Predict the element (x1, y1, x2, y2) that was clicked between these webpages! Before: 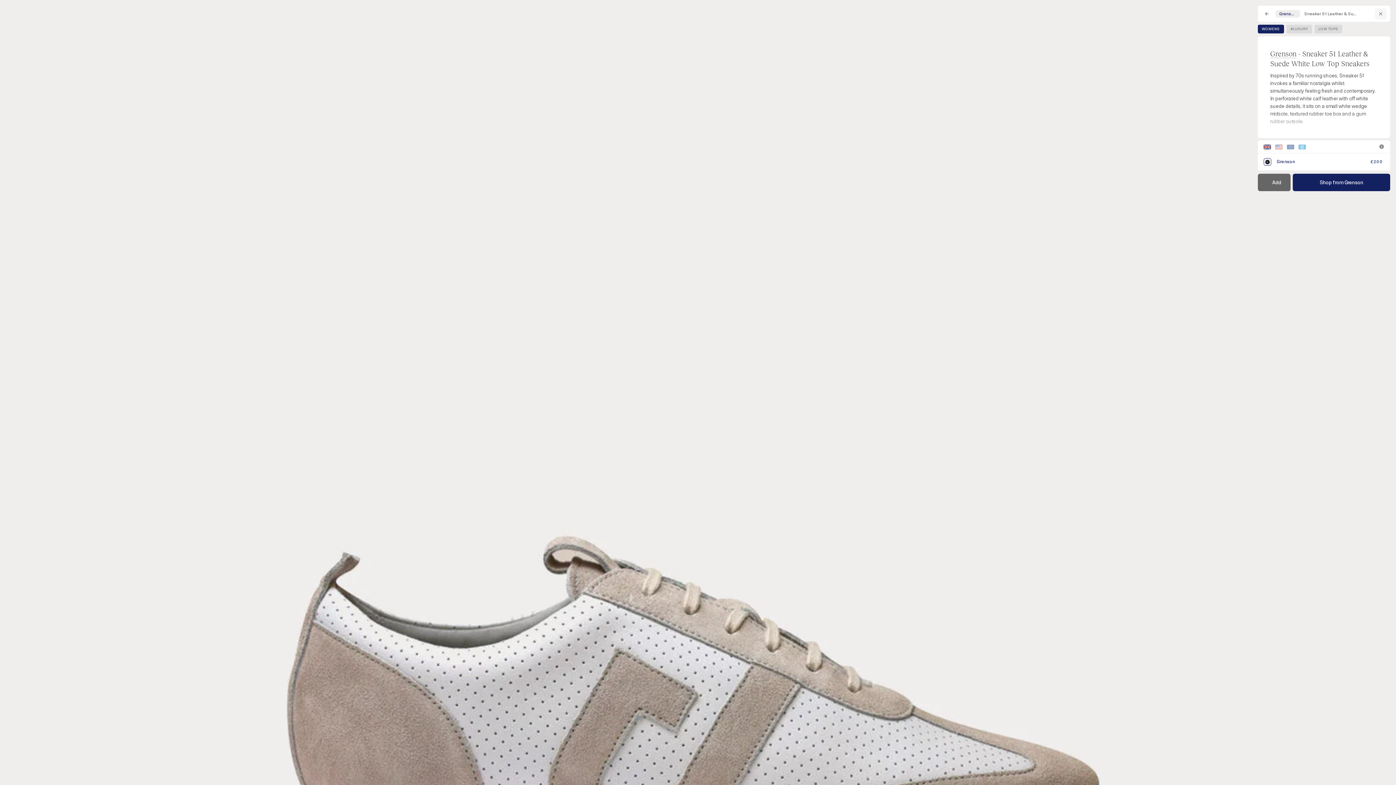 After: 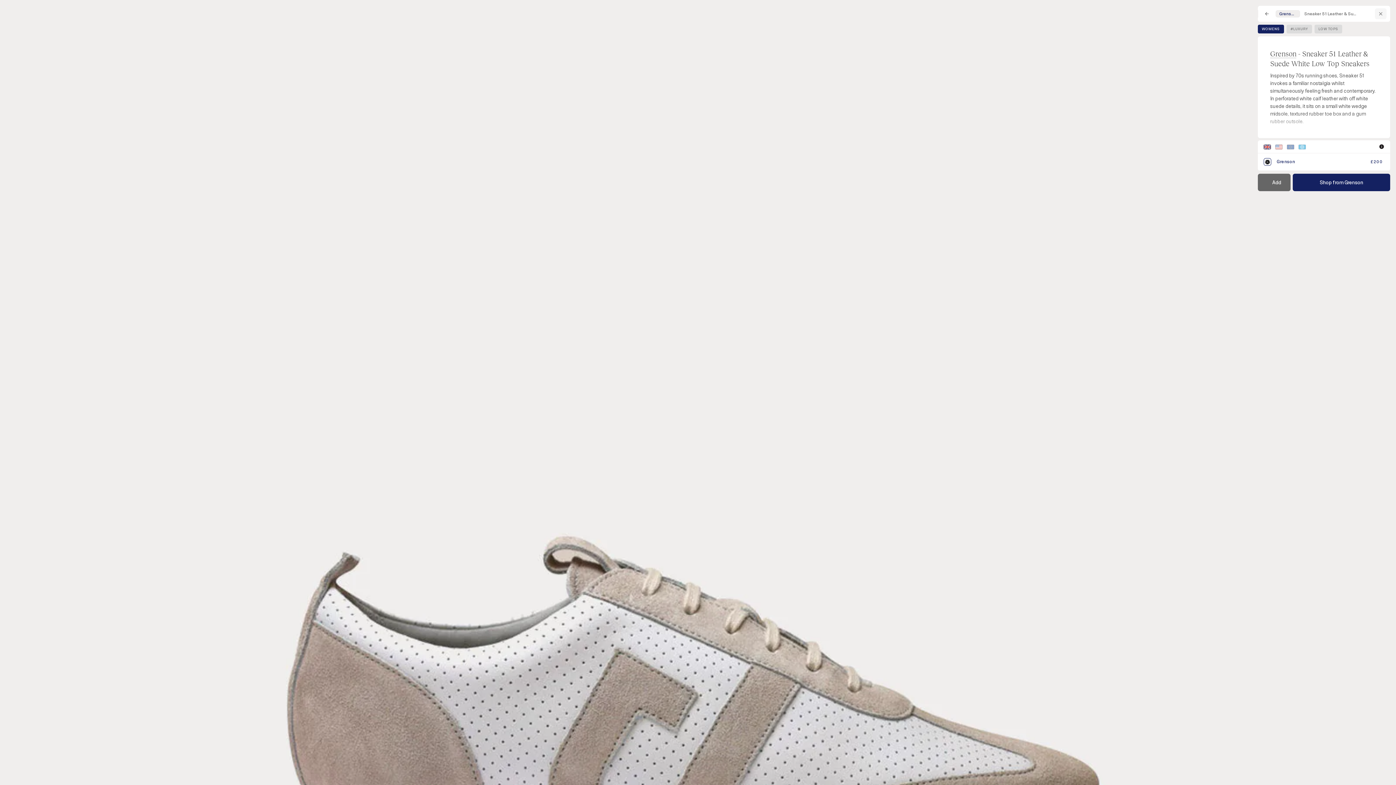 Action: bbox: (1379, 144, 1384, 149)